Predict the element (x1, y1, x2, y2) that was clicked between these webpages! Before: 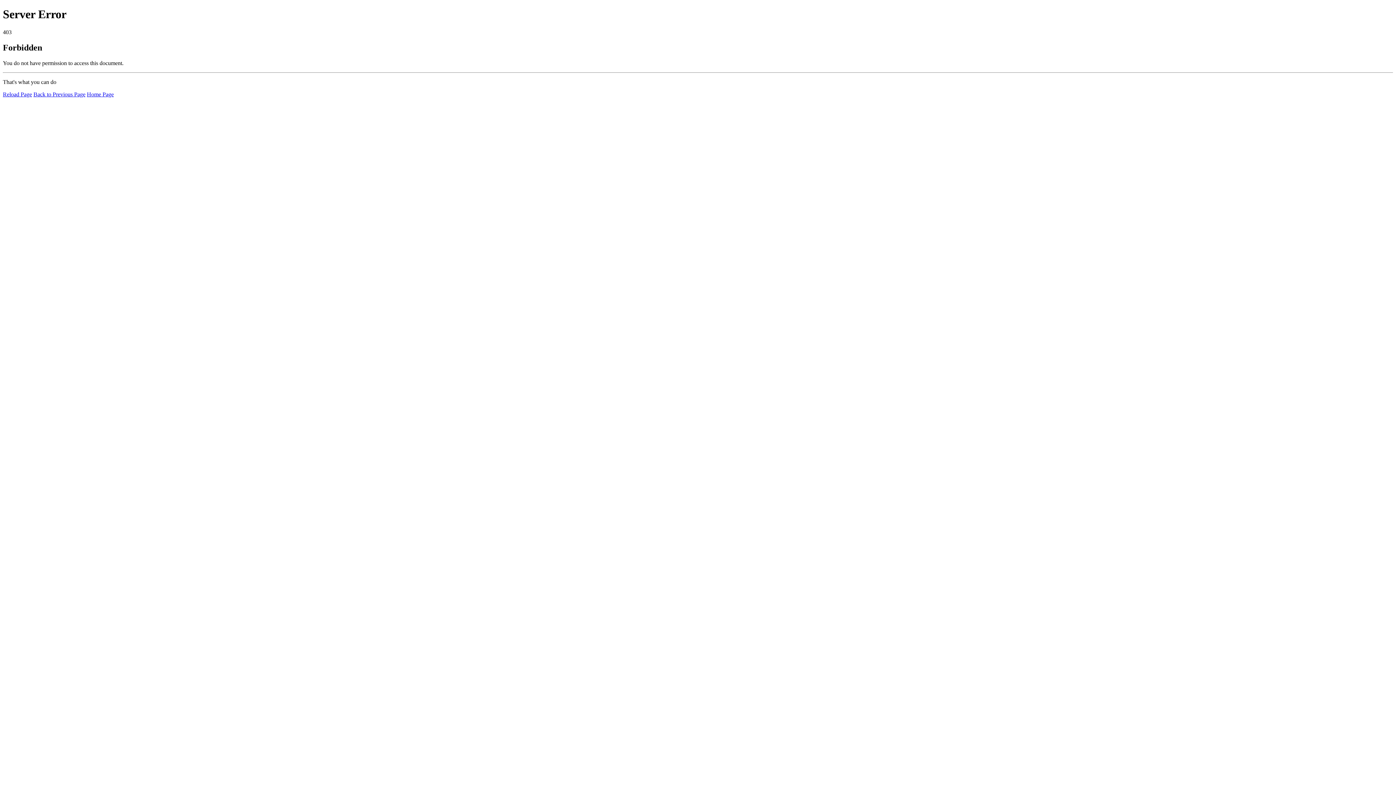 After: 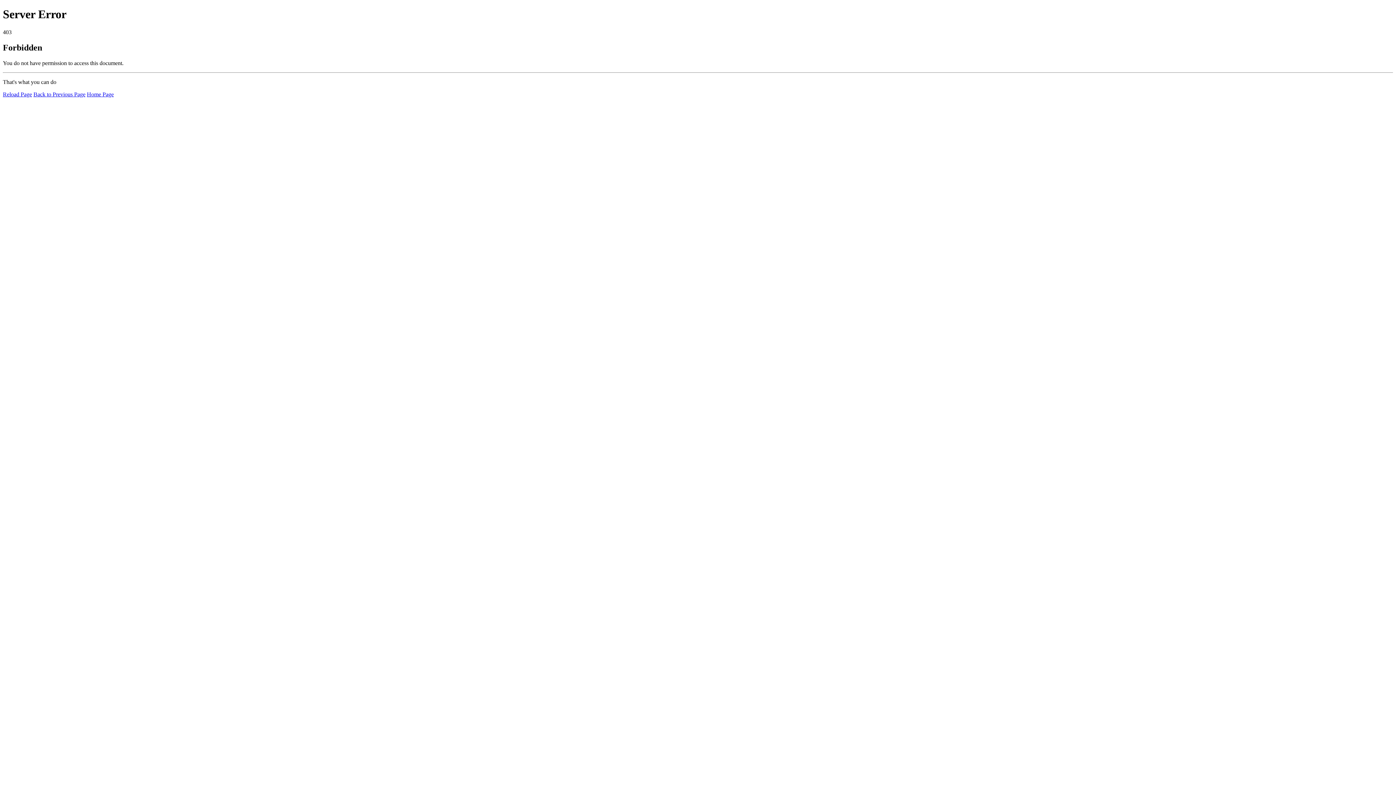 Action: label: Home Page bbox: (86, 91, 113, 97)